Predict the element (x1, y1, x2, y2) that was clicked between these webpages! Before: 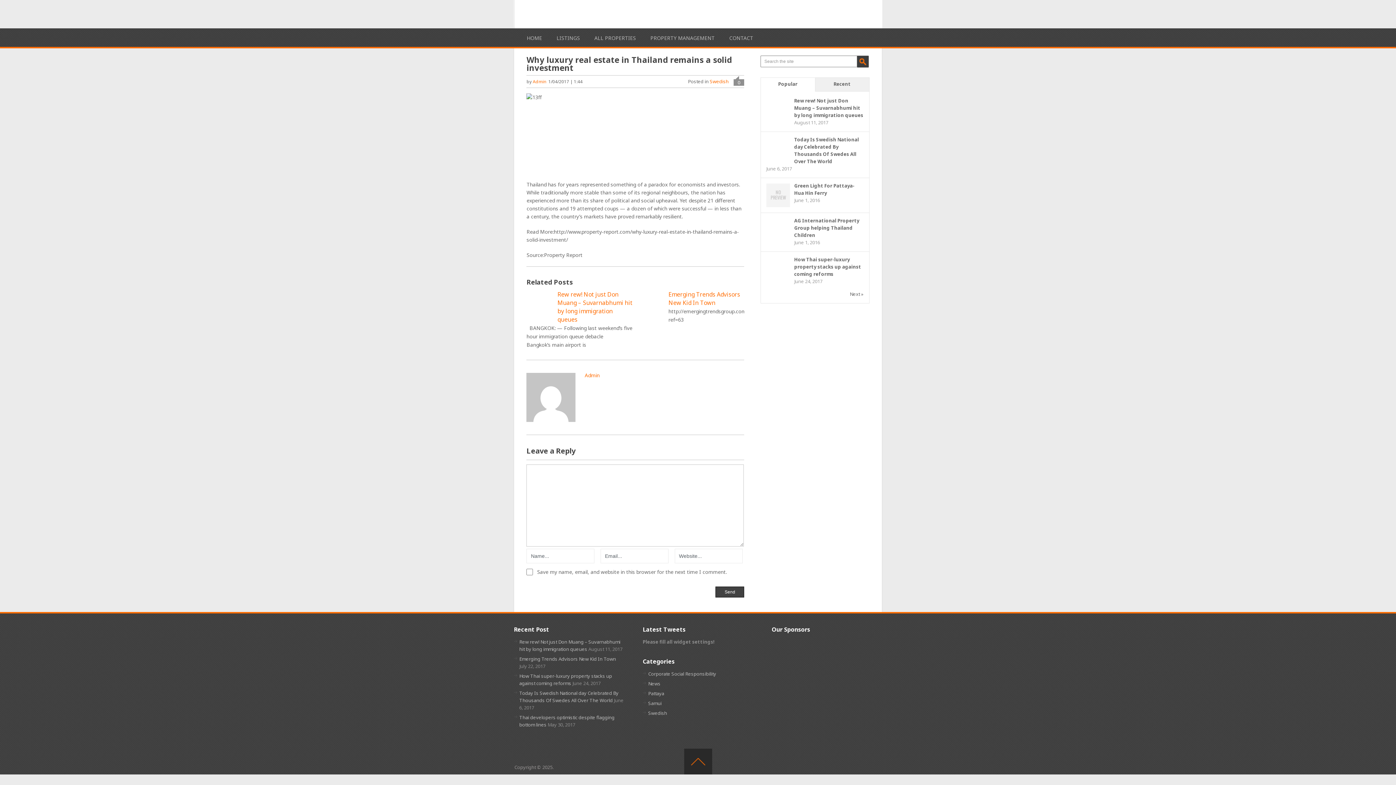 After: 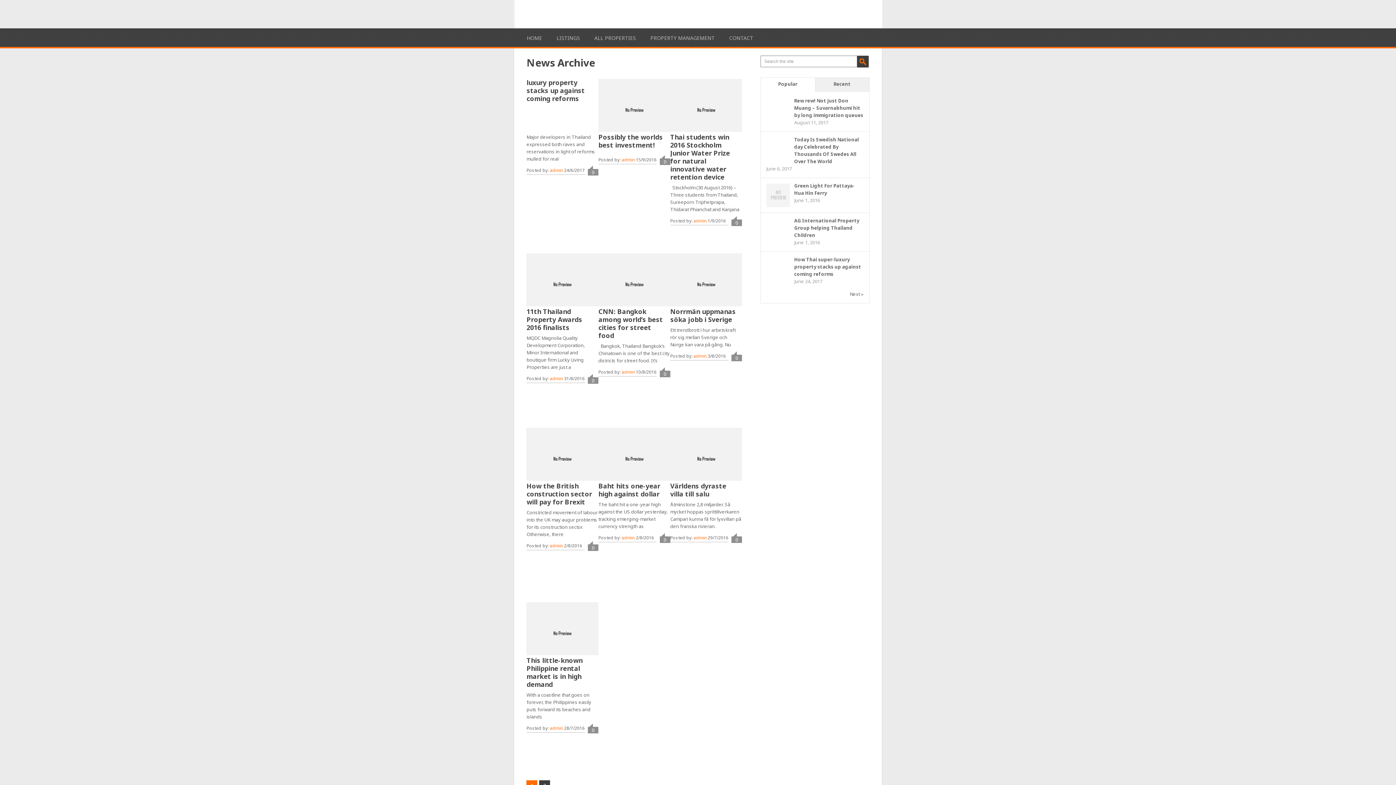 Action: bbox: (648, 680, 660, 687) label: News